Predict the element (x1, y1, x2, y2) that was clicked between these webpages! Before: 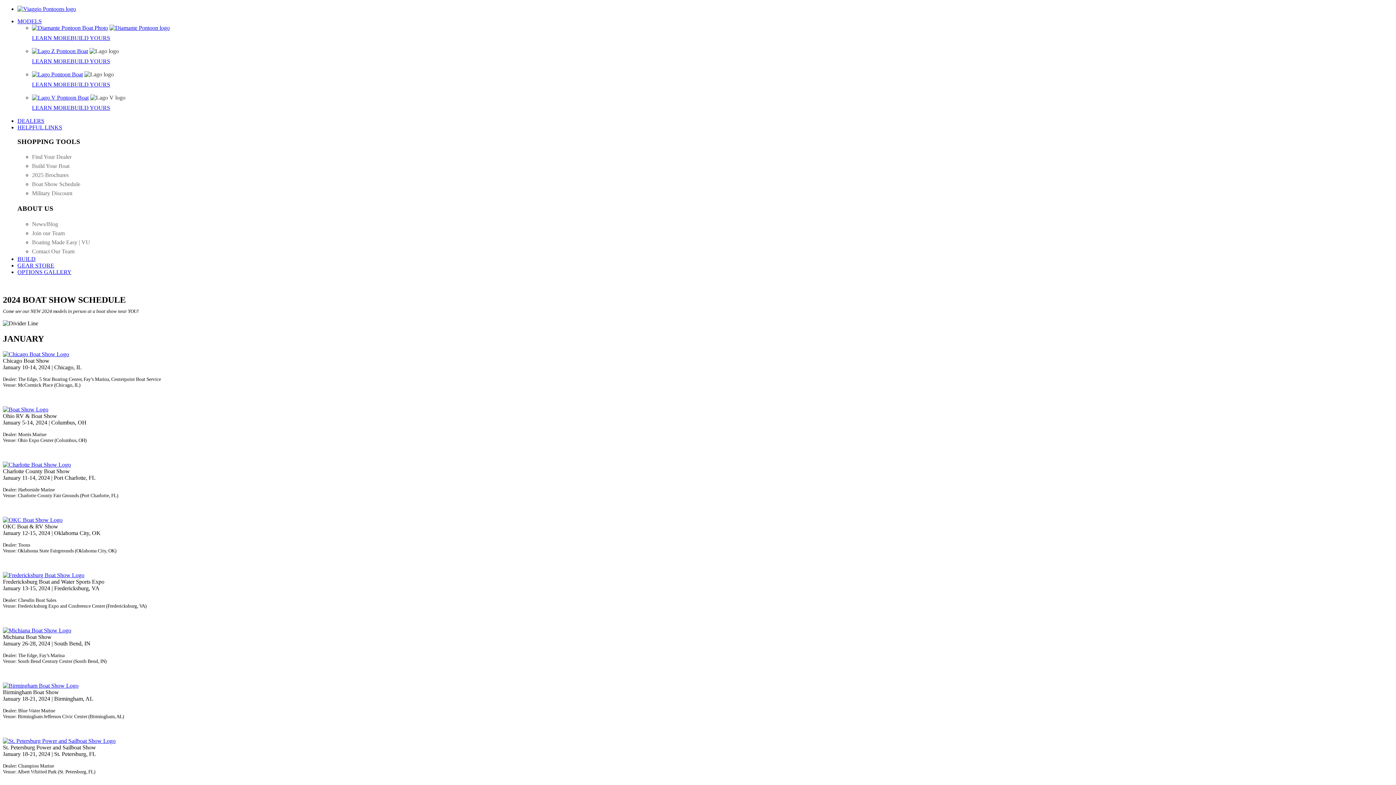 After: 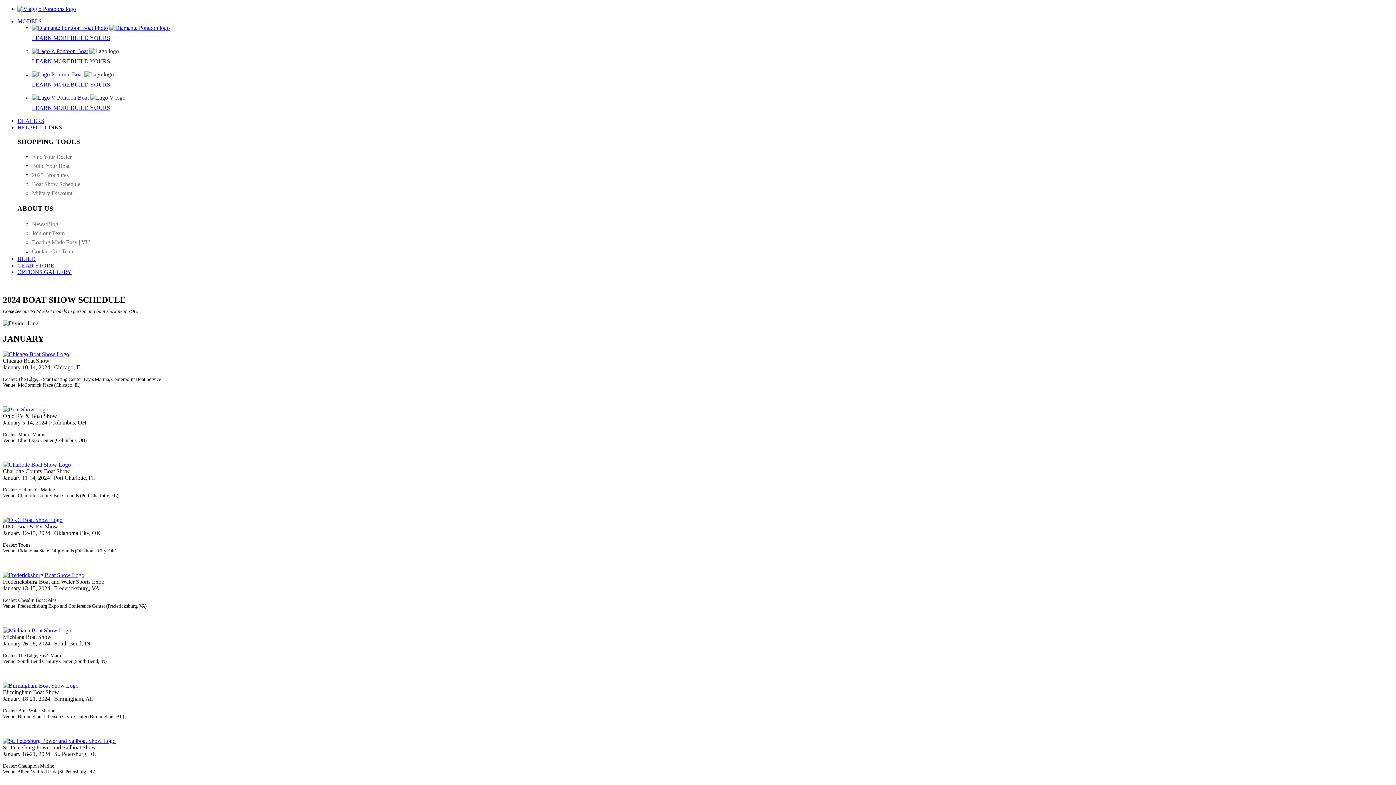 Action: bbox: (17, 124, 62, 130) label: HELPFUL LINKS